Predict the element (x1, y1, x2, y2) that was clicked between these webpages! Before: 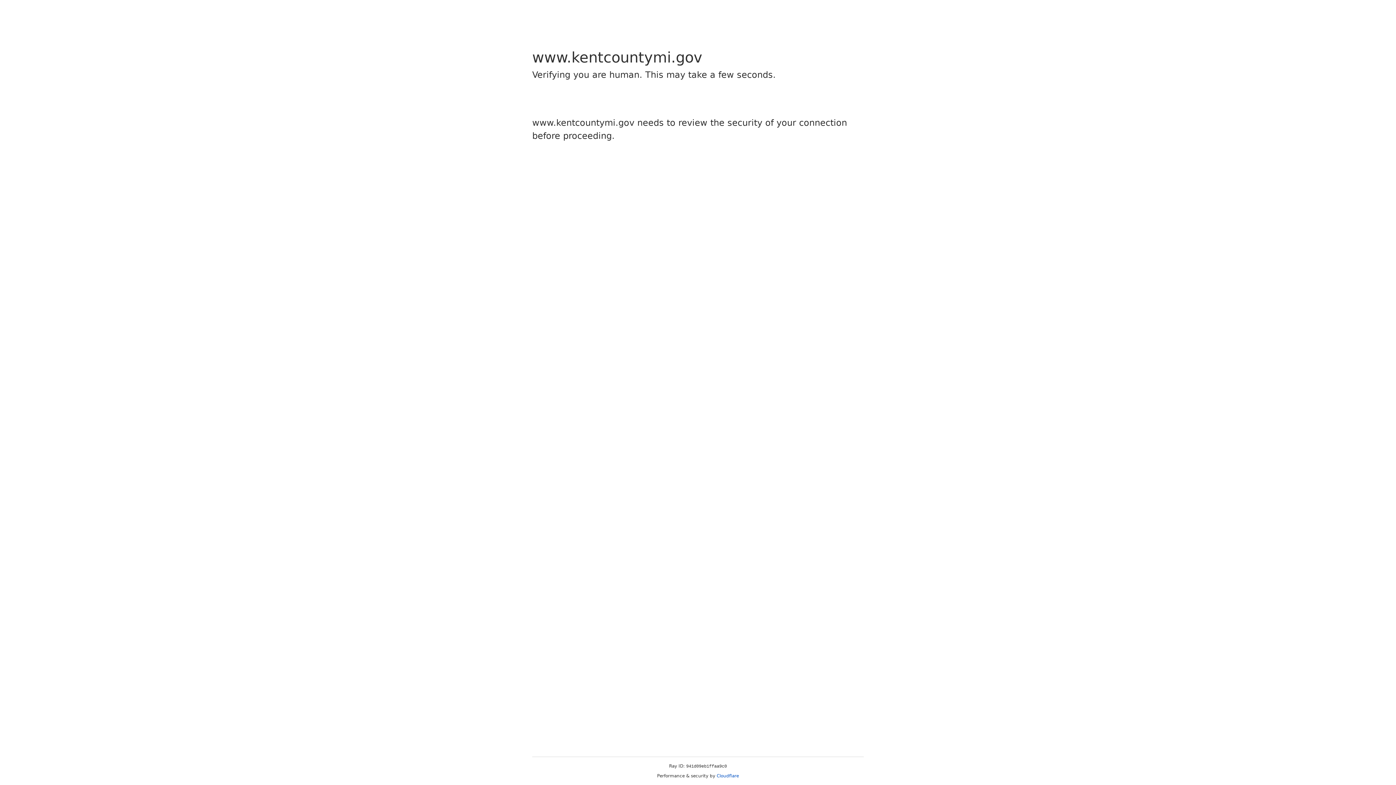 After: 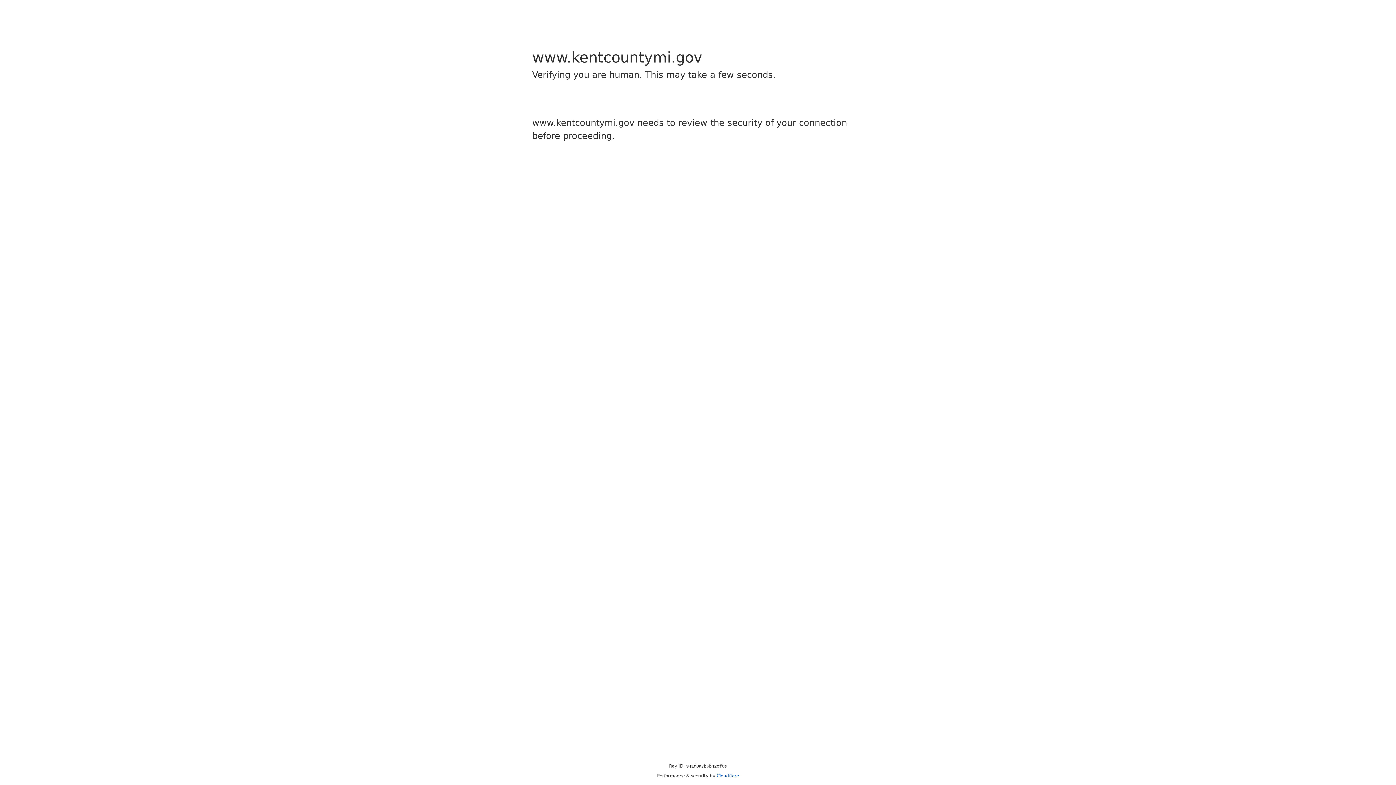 Action: bbox: (716, 773, 739, 778) label: Cloudflare